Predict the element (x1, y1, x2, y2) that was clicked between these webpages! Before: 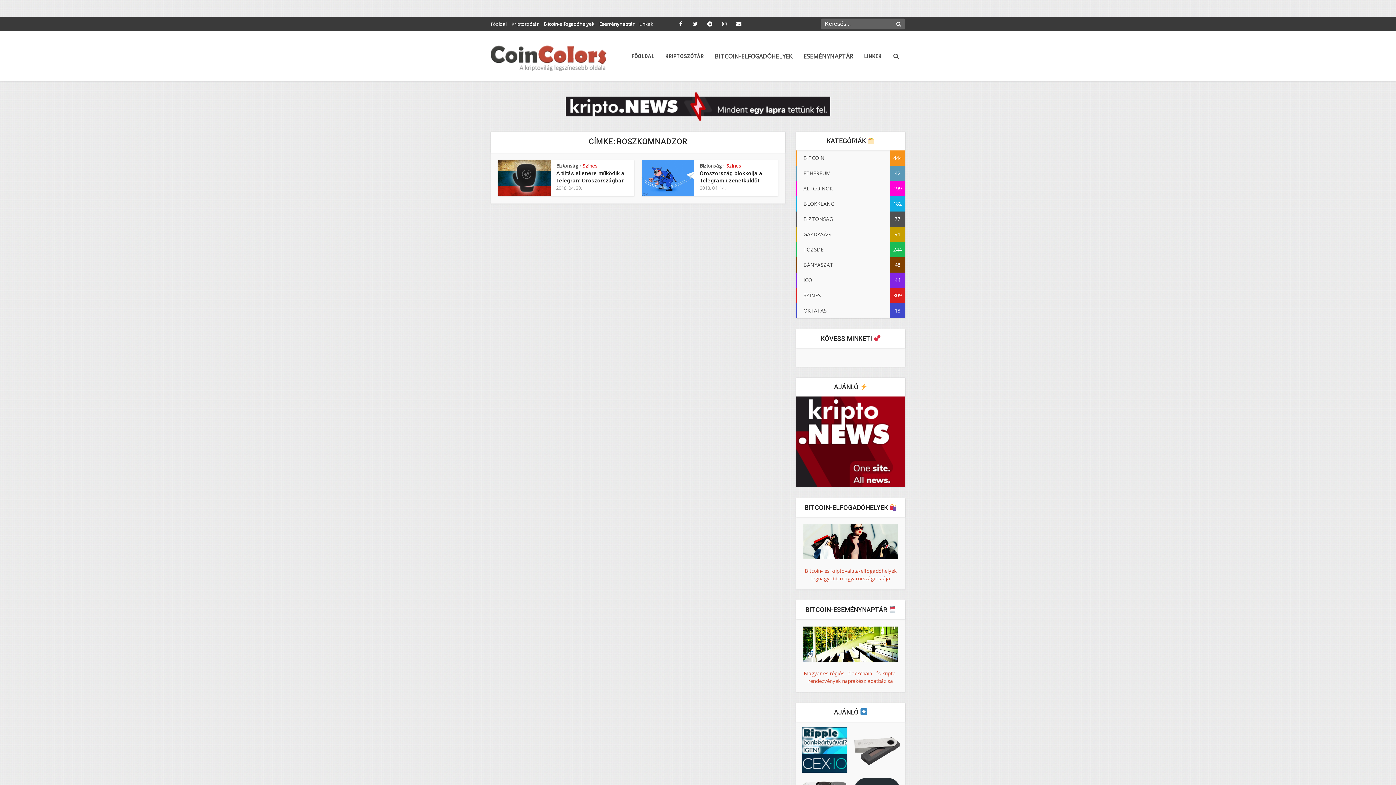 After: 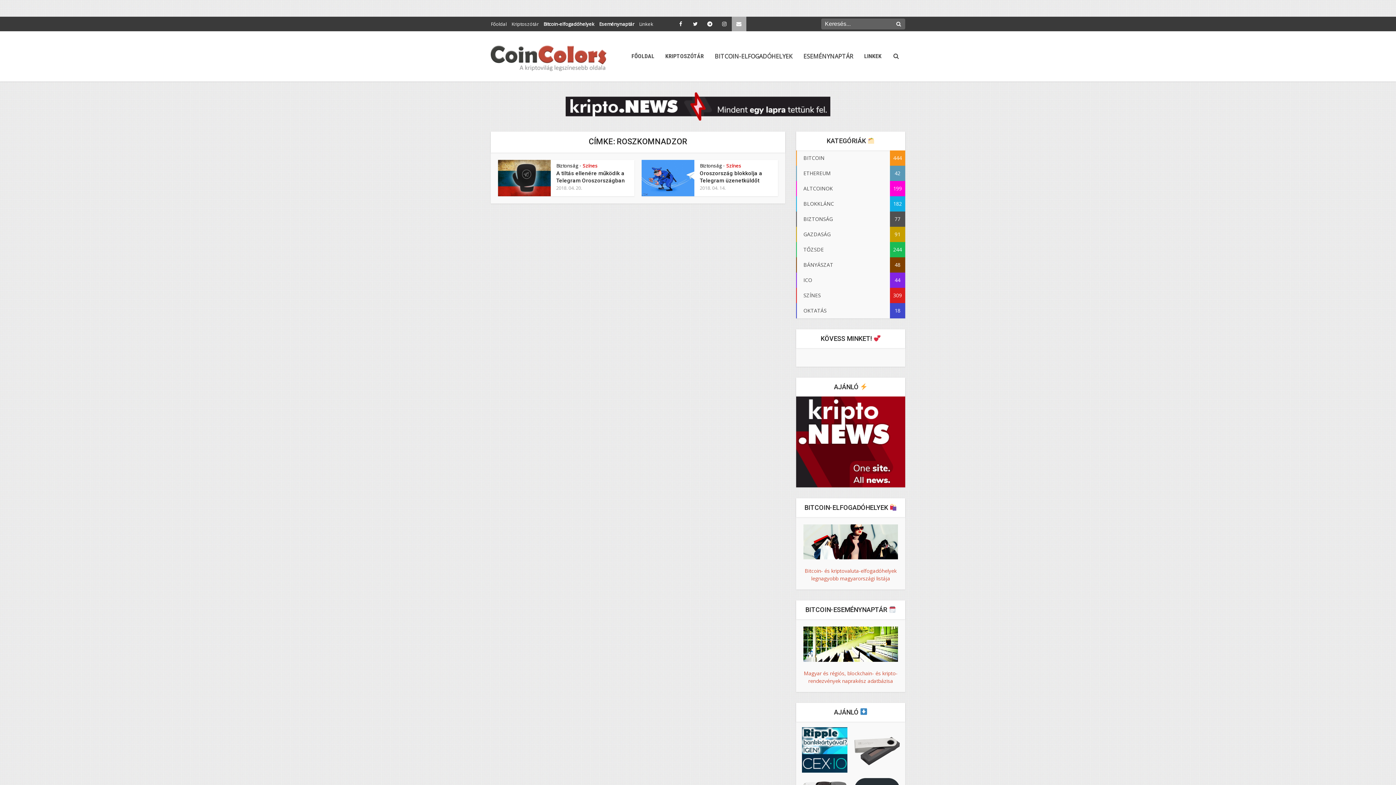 Action: bbox: (731, 16, 746, 31)